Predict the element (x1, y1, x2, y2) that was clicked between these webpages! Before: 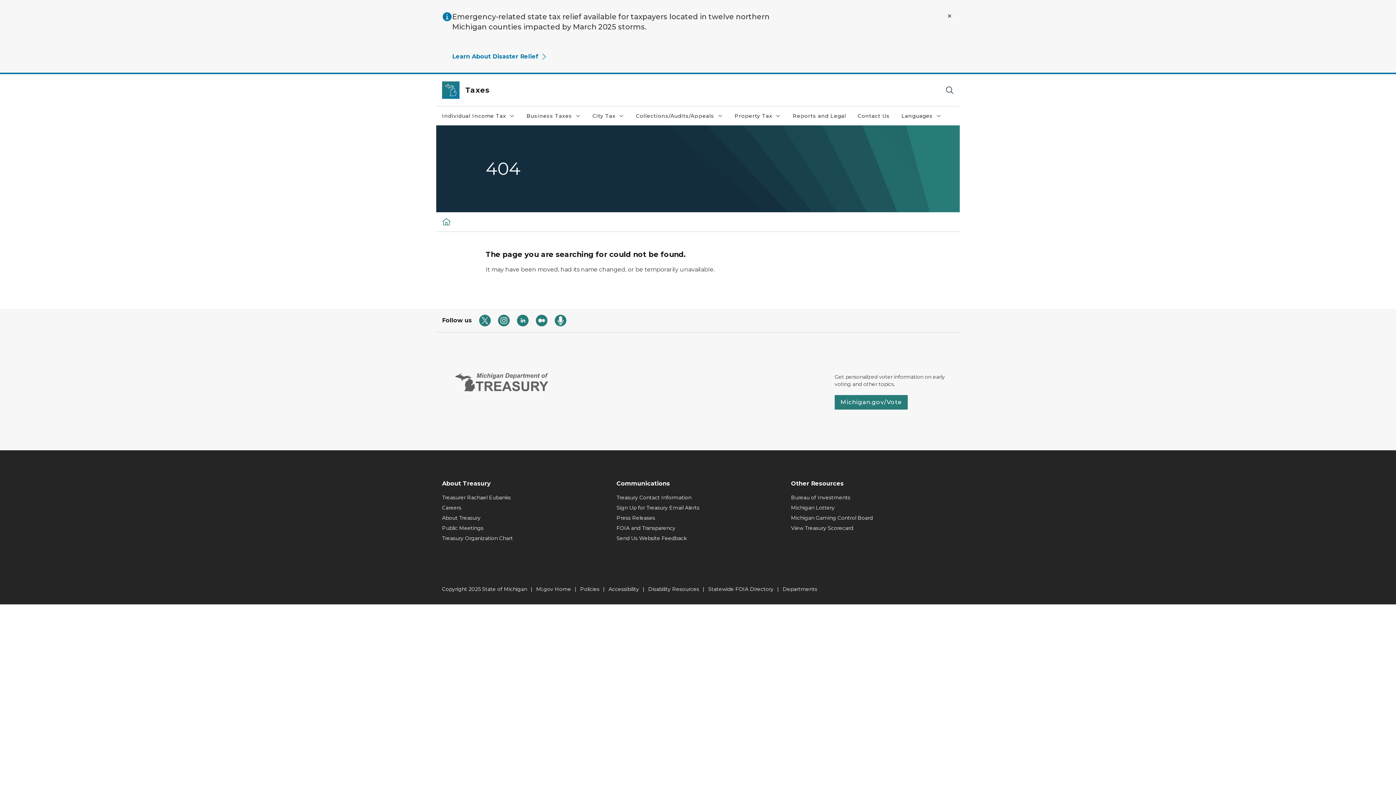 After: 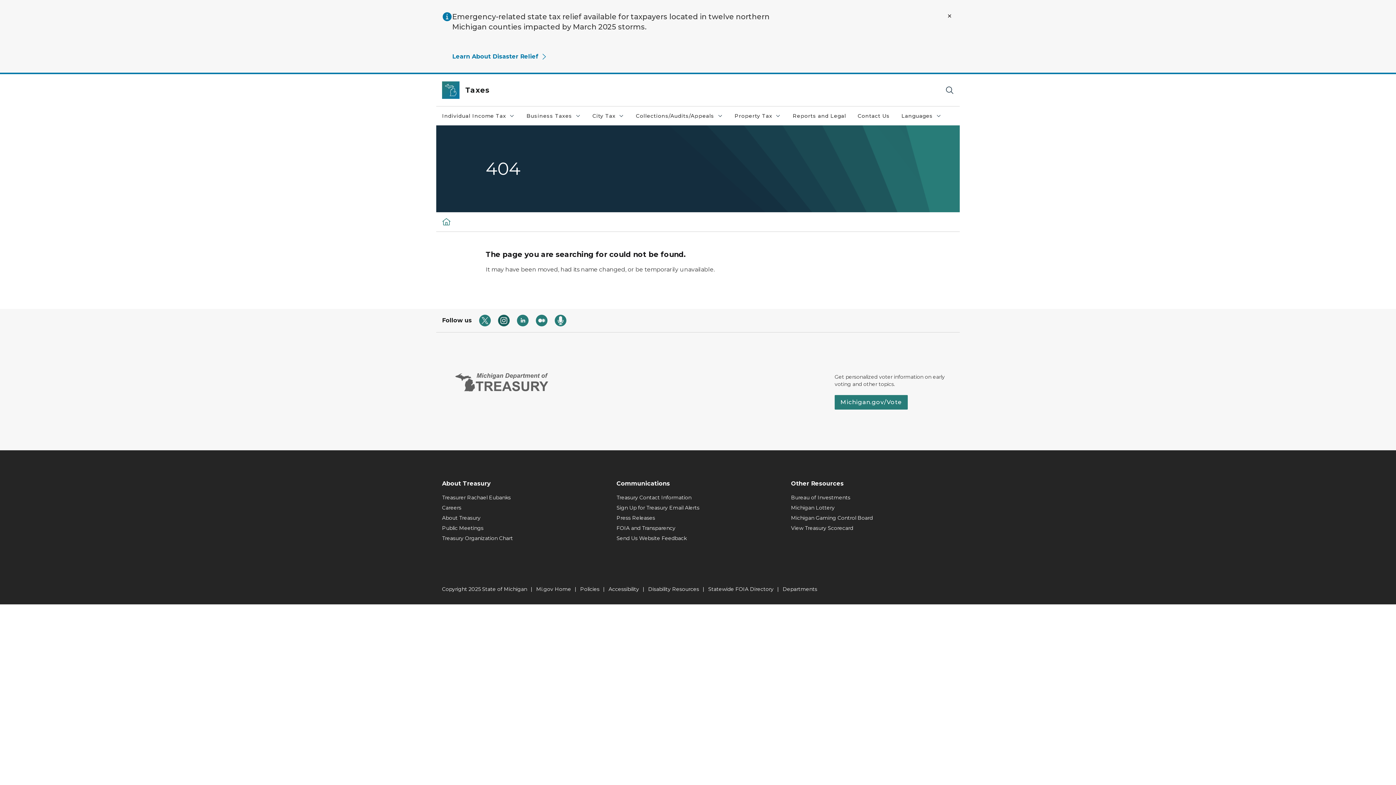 Action: bbox: (498, 314, 509, 326)